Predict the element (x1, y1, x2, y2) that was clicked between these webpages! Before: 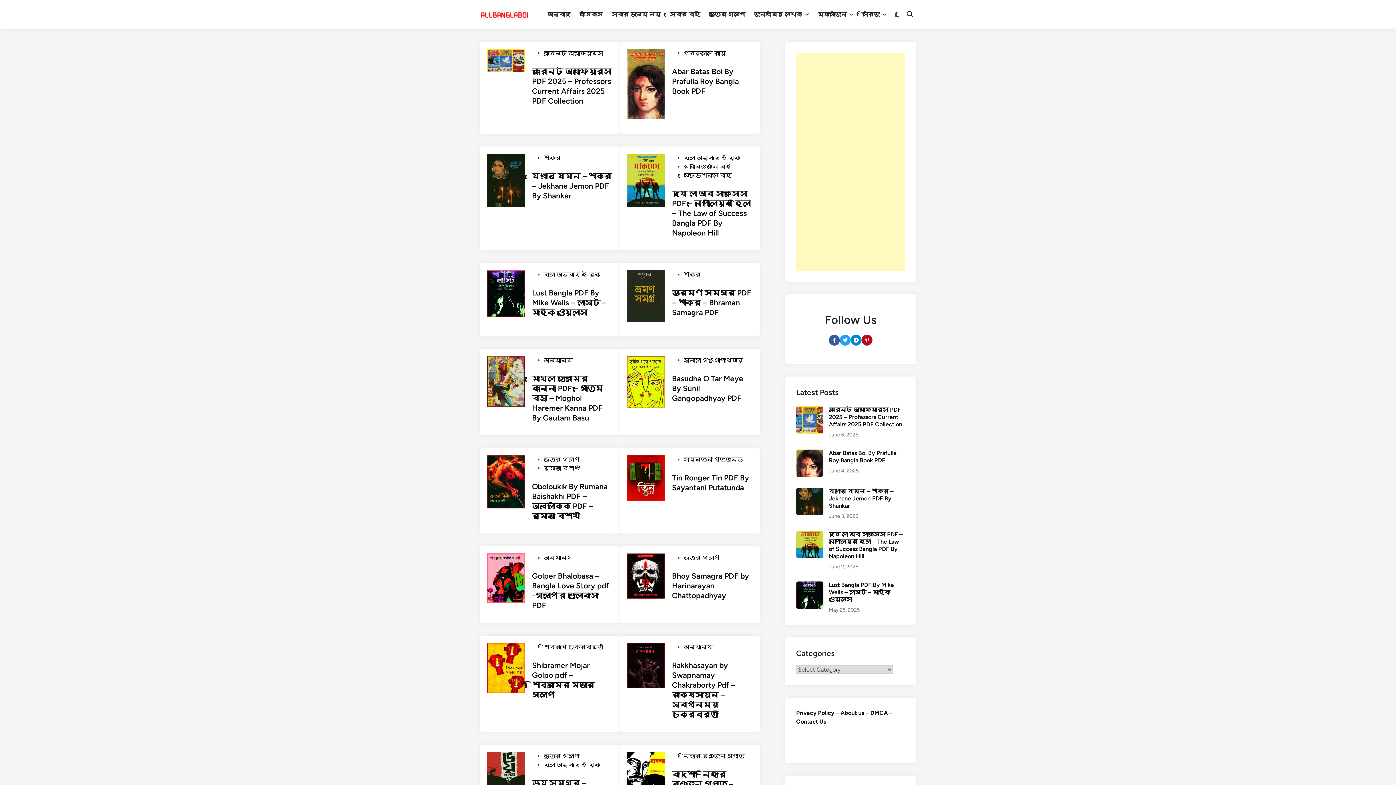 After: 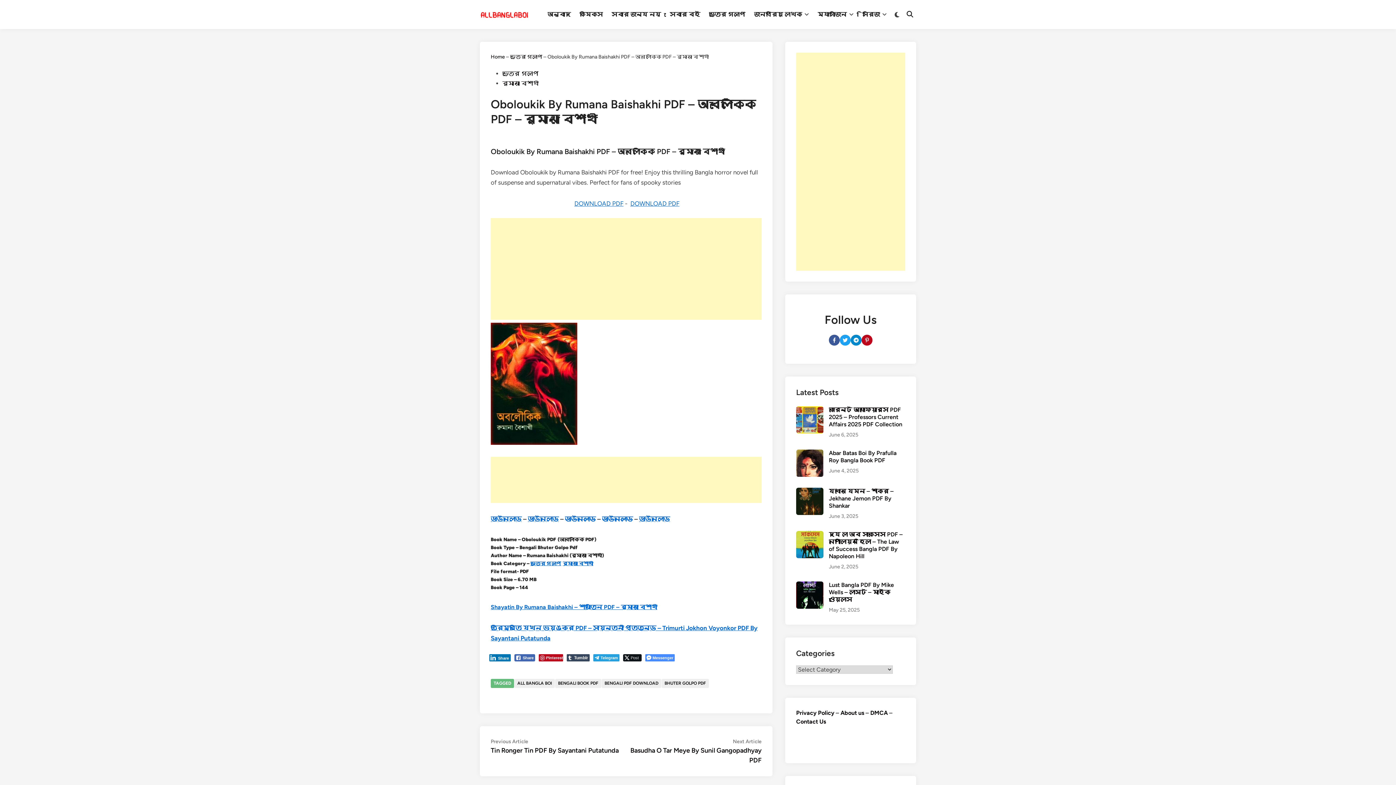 Action: label: Oboloukik By Rumana Baishakhi PDF – অবলৌকিক PDF – রুমানা বৈশাখী  bbox: (532, 482, 607, 520)